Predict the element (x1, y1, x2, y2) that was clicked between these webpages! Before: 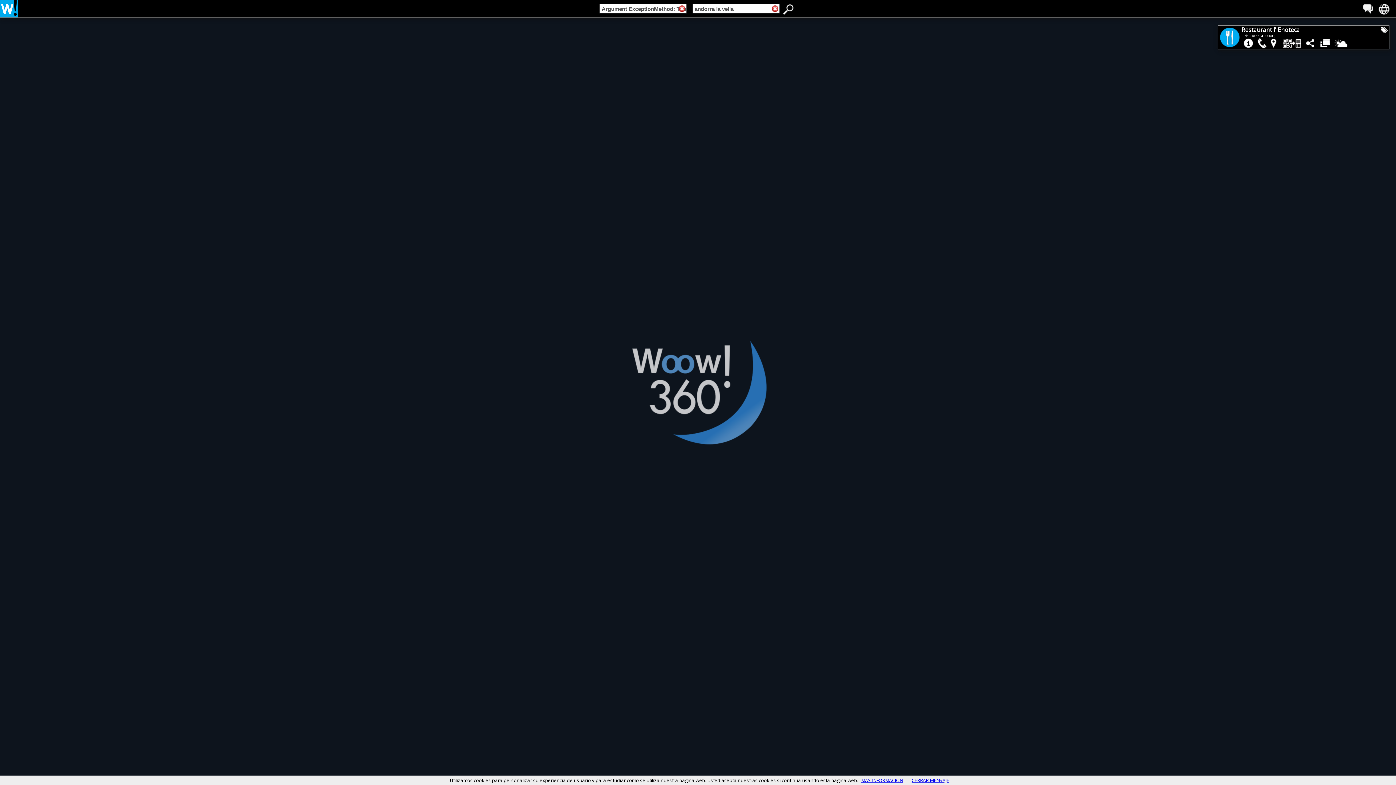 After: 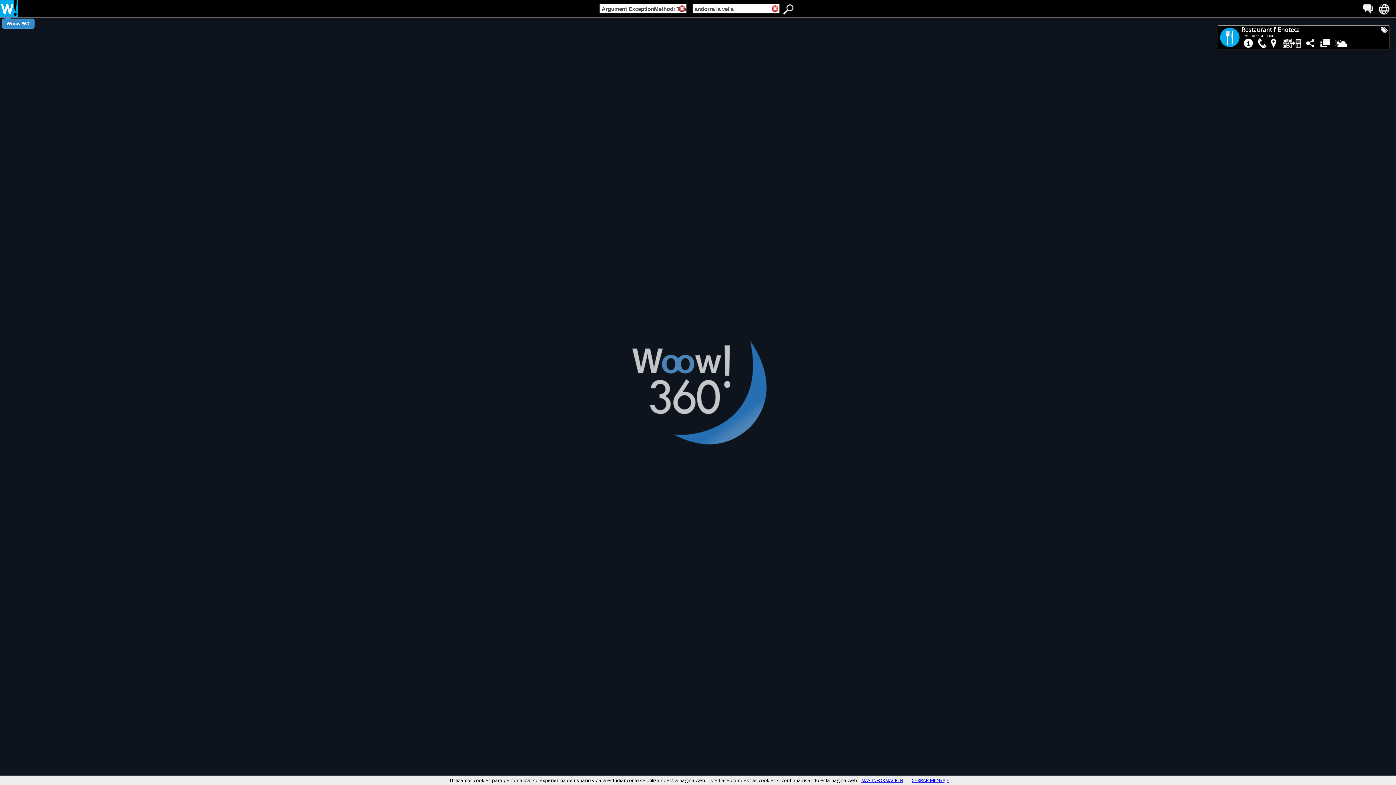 Action: bbox: (0, 12, 18, 18)